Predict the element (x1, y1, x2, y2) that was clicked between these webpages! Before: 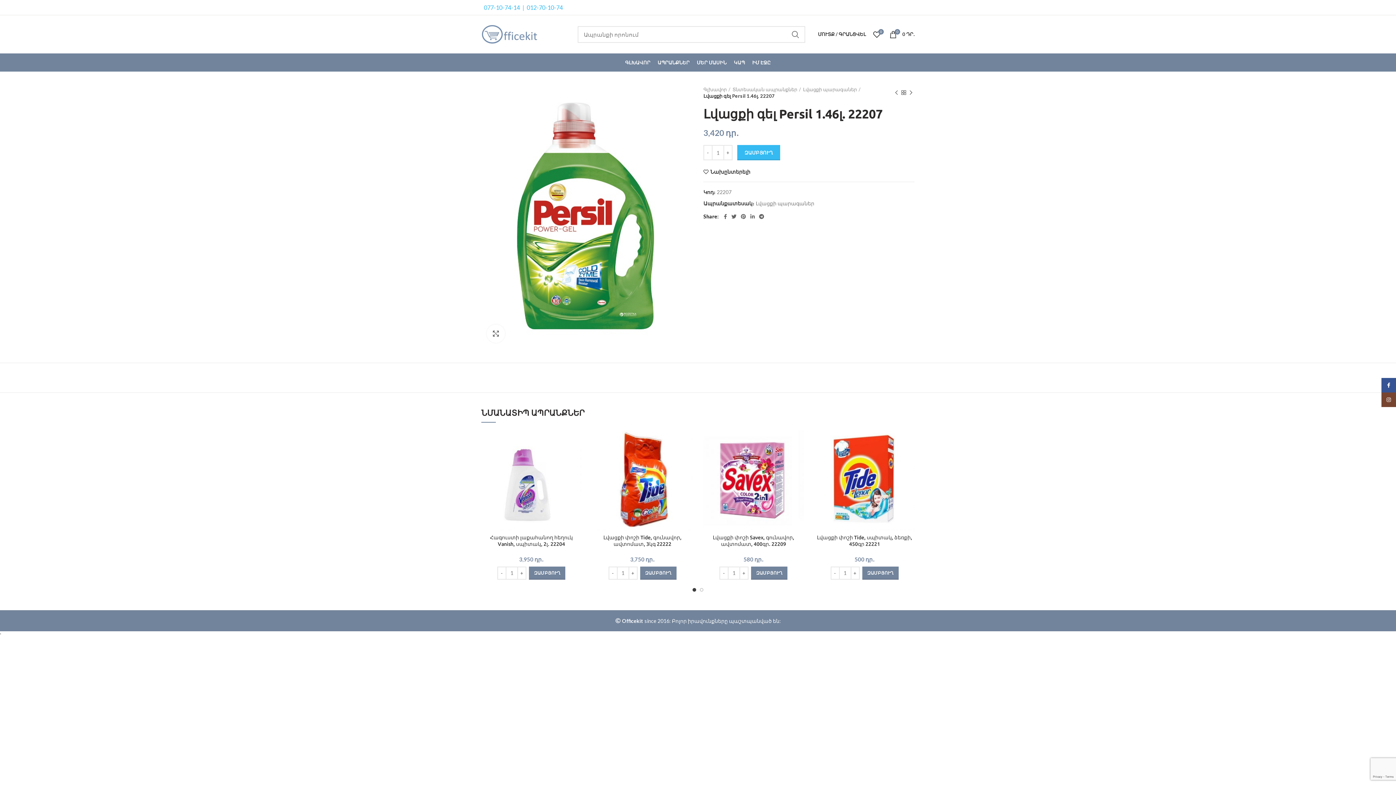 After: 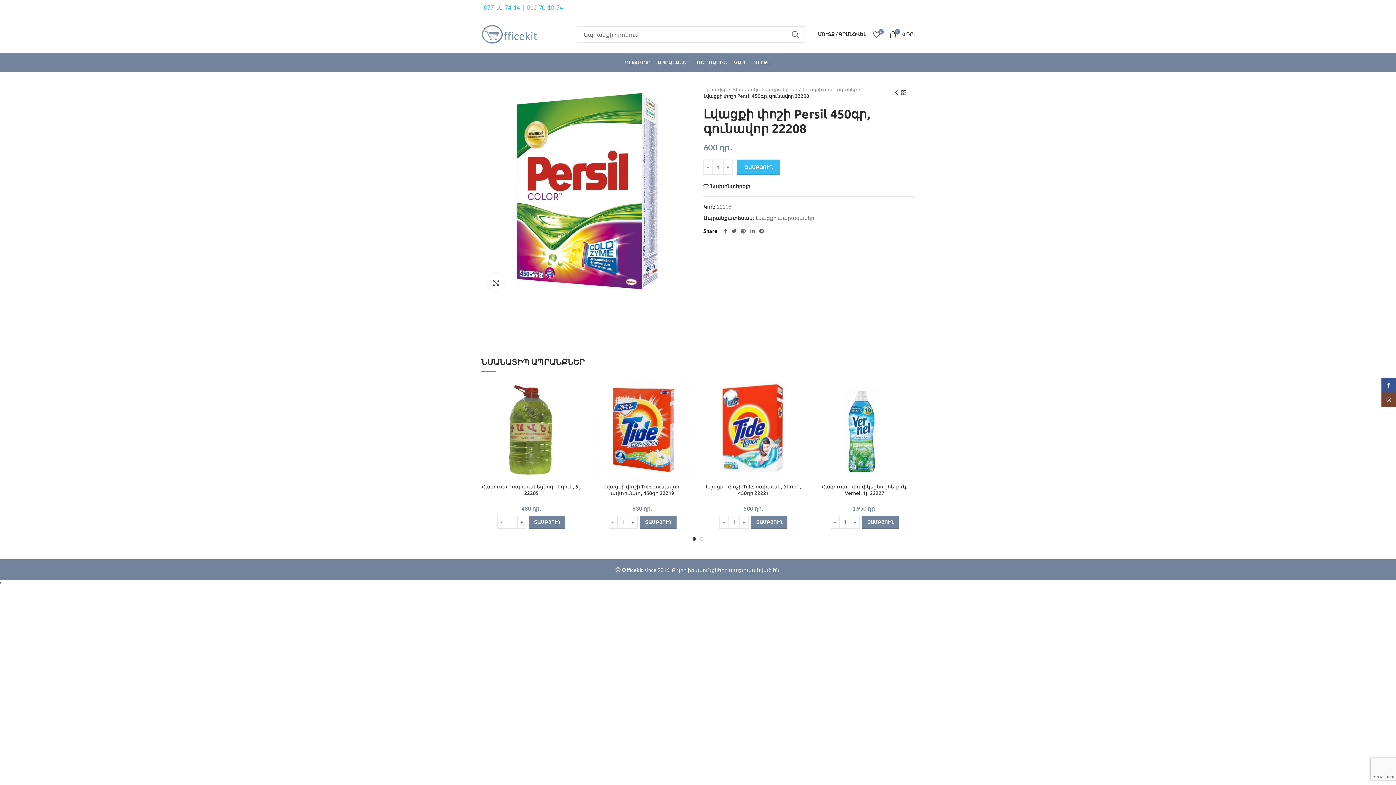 Action: bbox: (893, 89, 900, 96) label: Previous product